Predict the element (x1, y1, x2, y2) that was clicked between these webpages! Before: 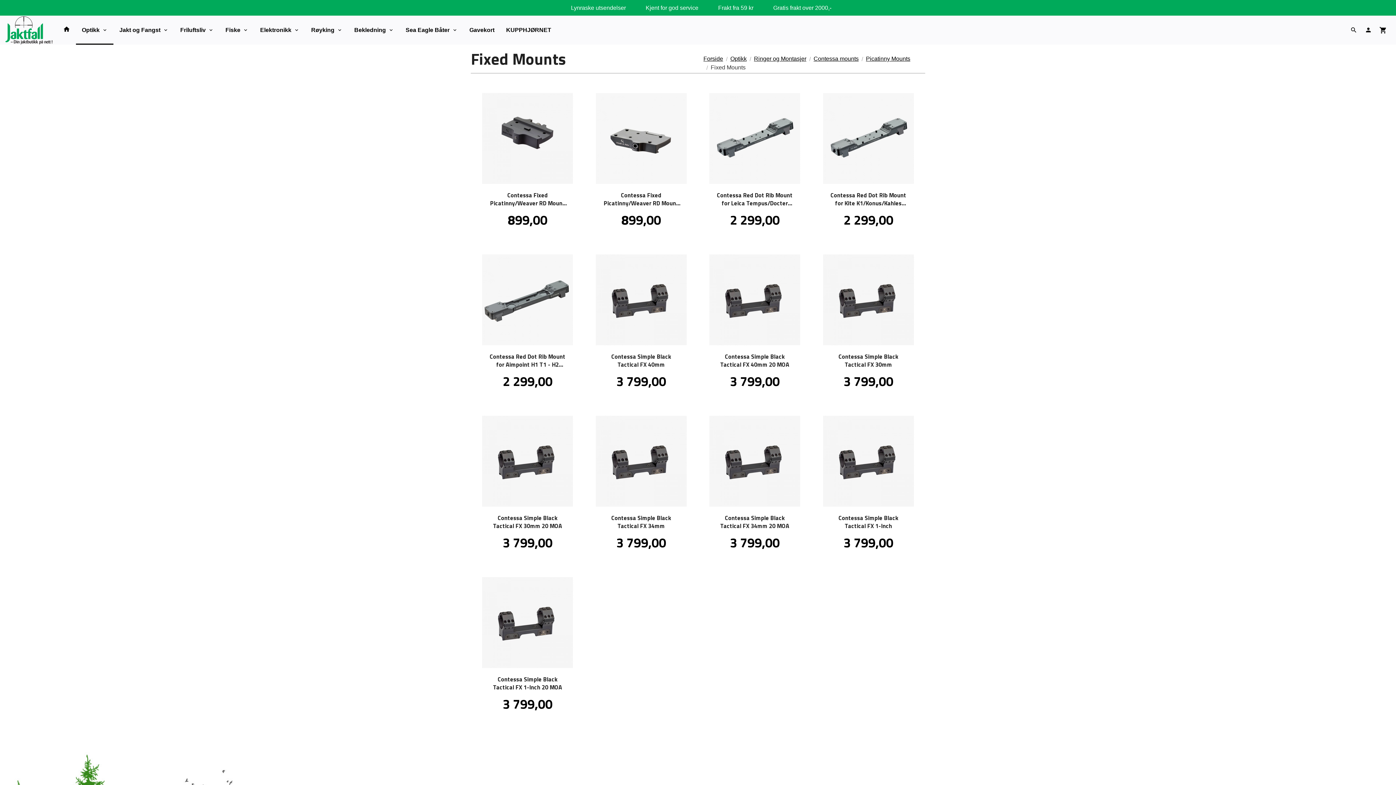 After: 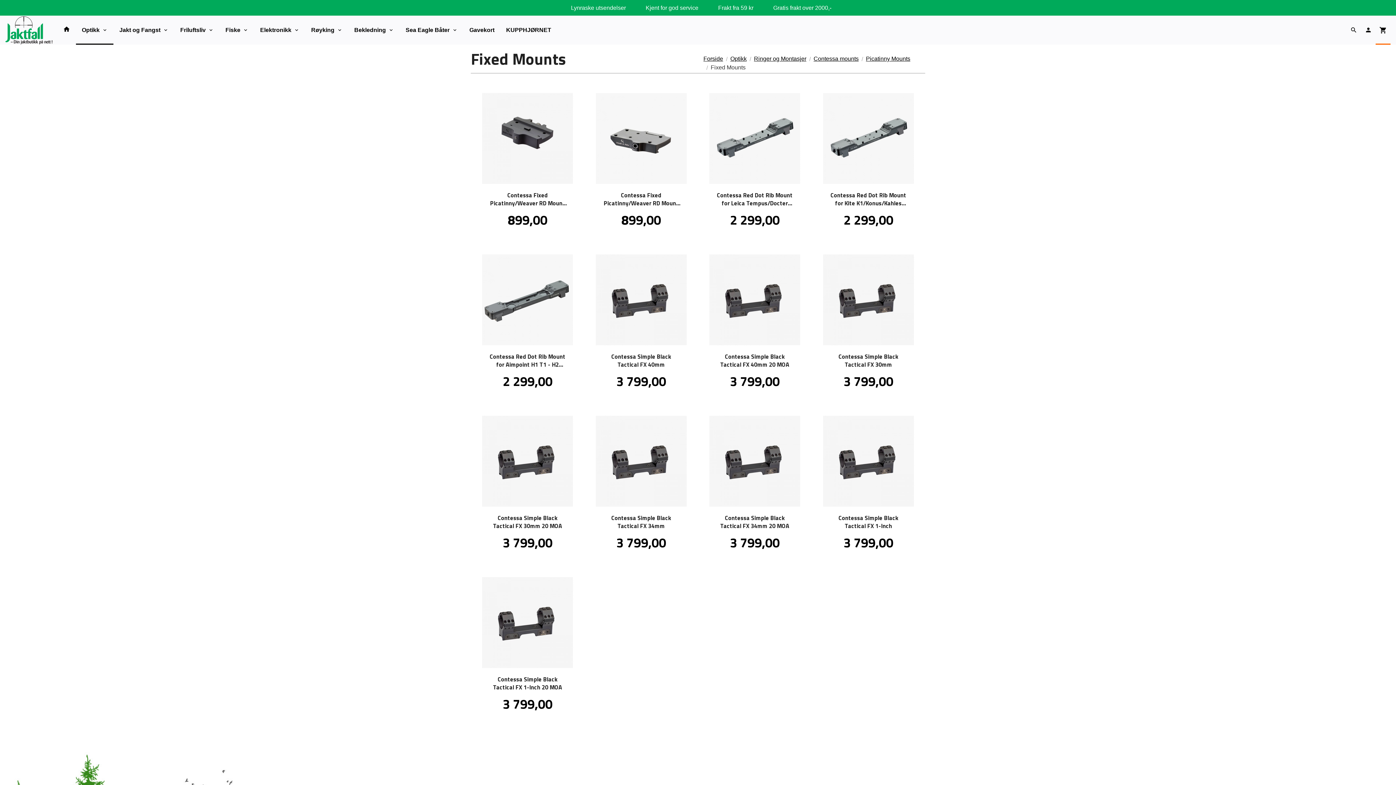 Action: bbox: (1376, 15, 1390, 44)